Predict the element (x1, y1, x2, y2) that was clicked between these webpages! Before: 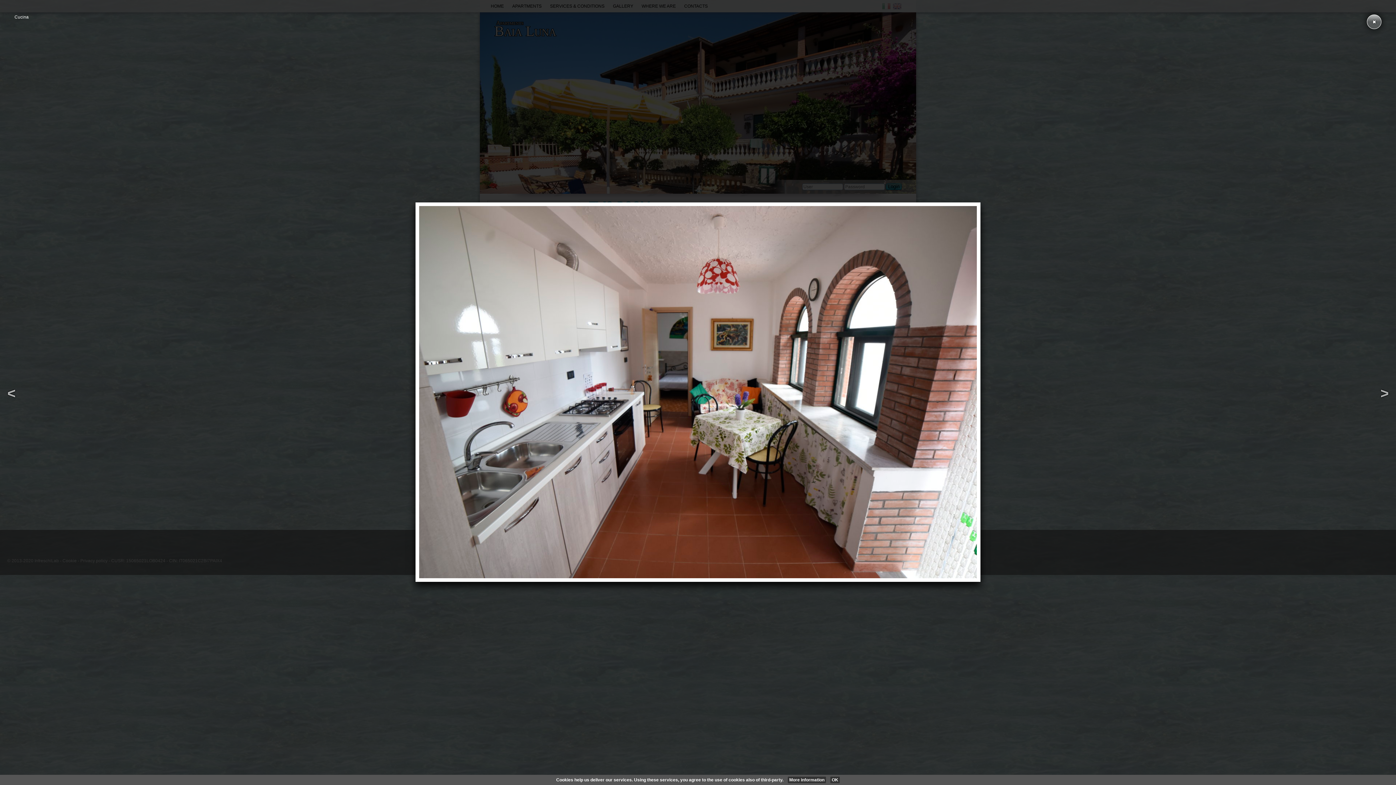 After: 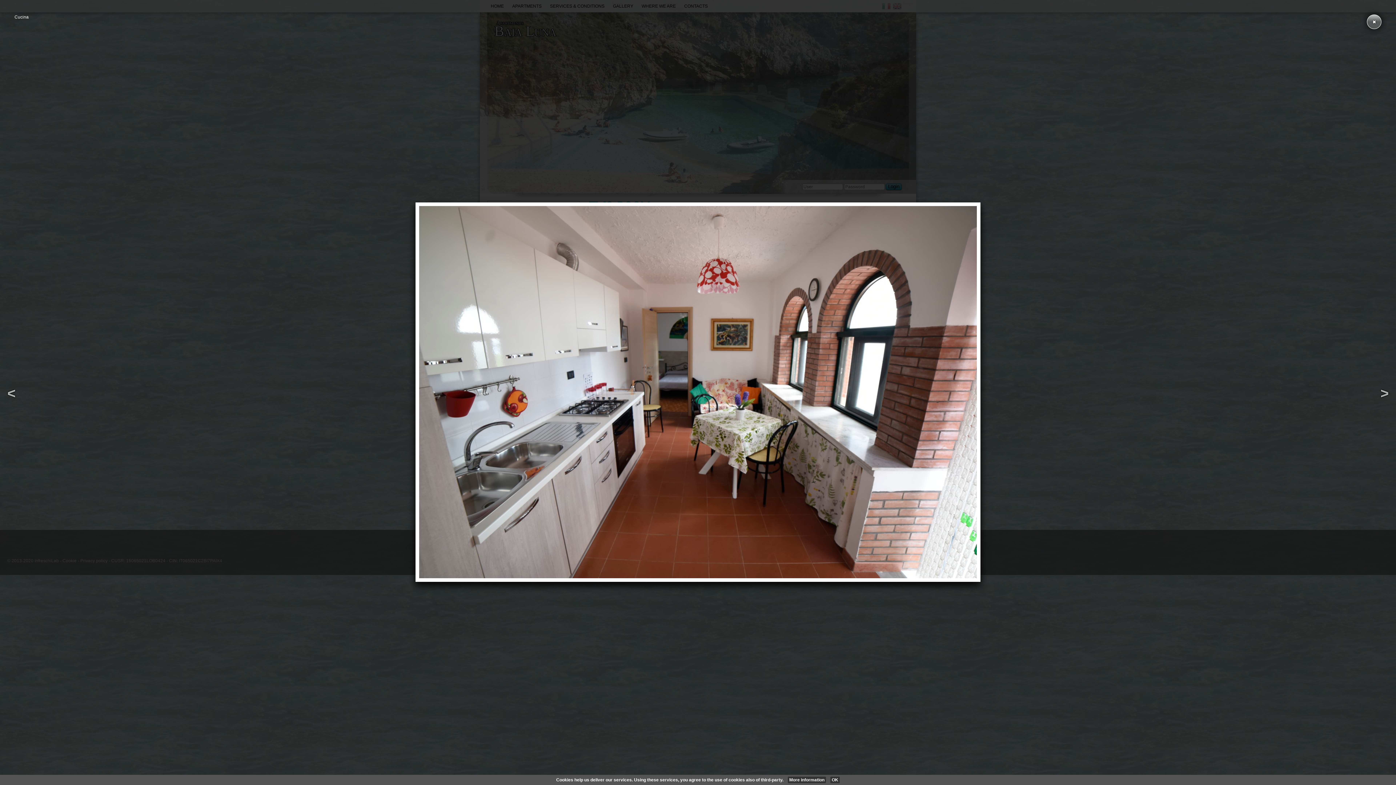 Action: bbox: (415, 202, 980, 583)